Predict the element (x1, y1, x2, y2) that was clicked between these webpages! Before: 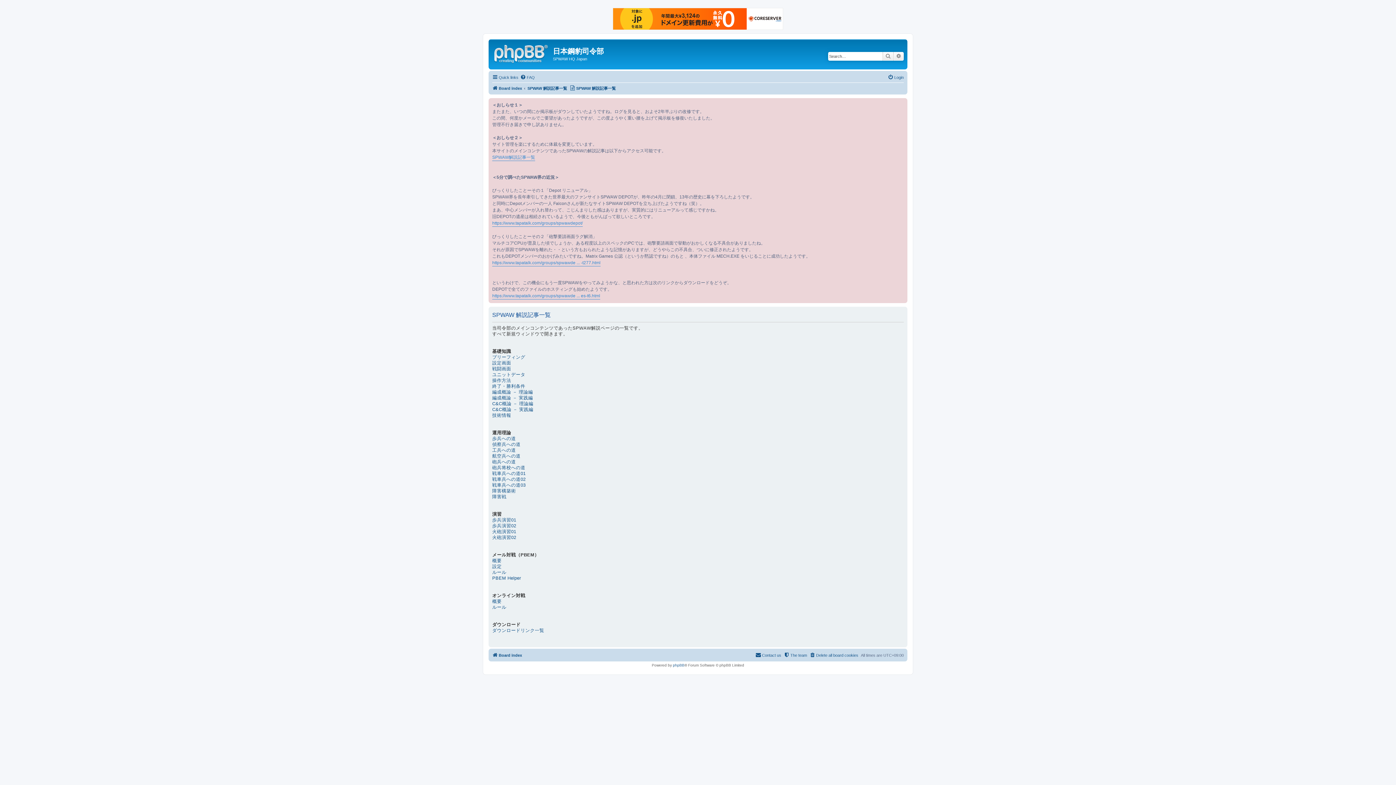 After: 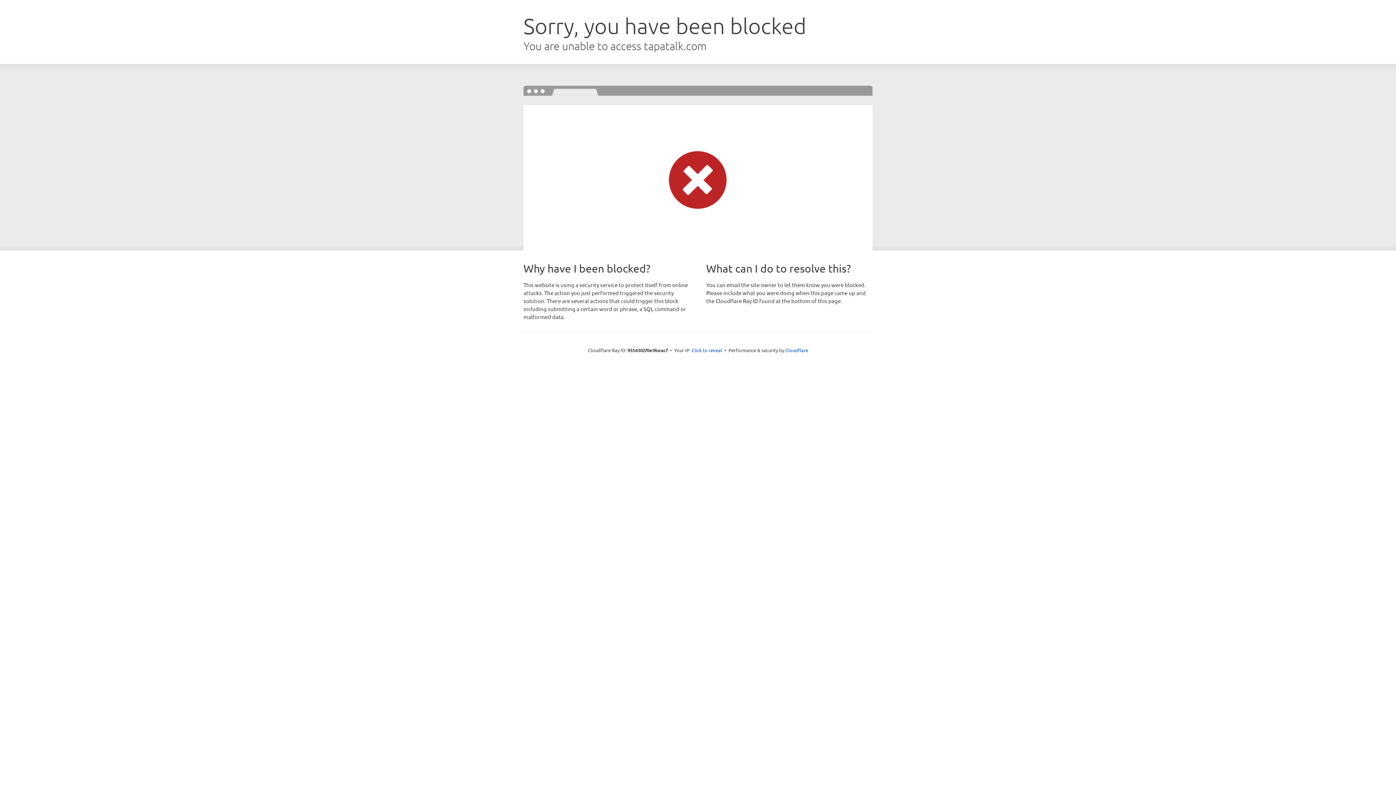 Action: bbox: (492, 292, 600, 299) label: https://www.tapatalk.com/groups/spwawde ... es-t6.html